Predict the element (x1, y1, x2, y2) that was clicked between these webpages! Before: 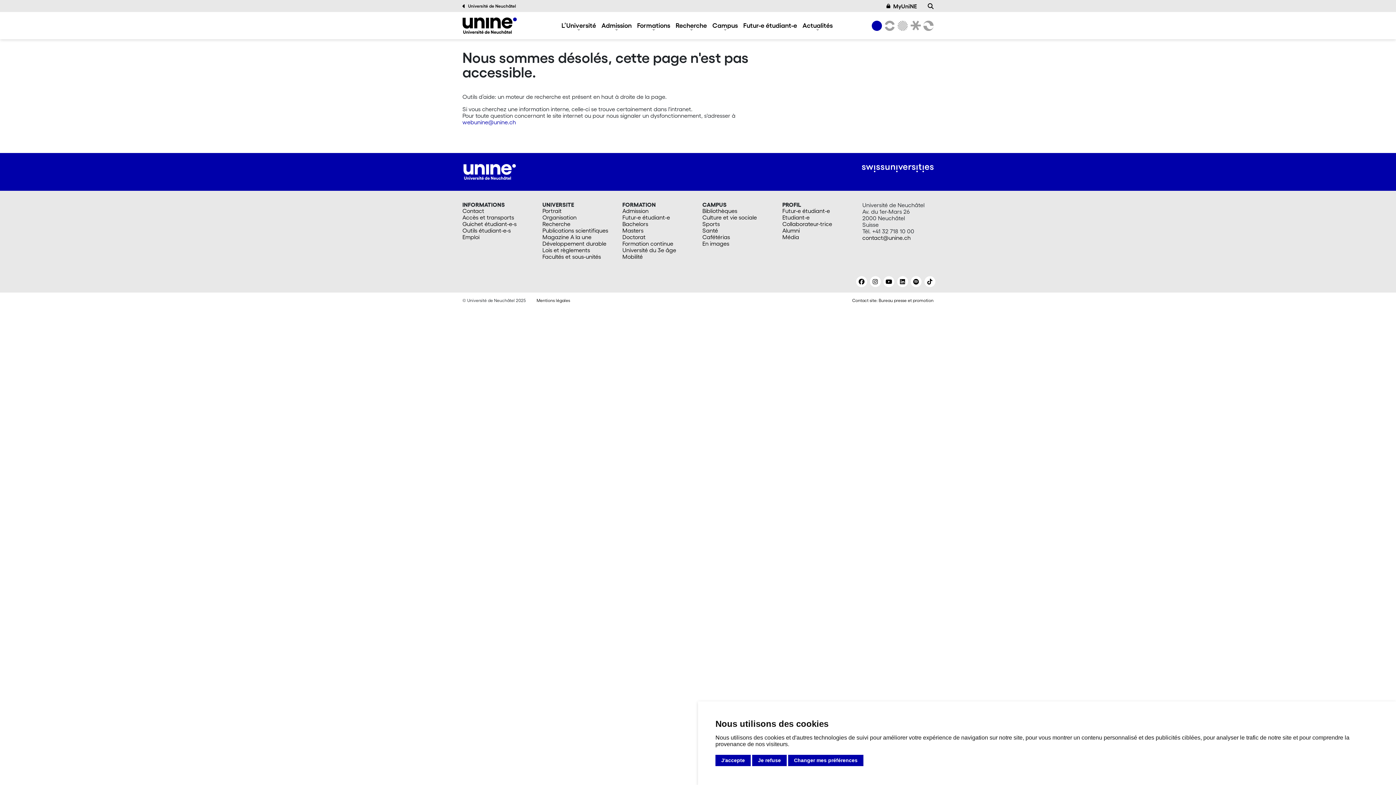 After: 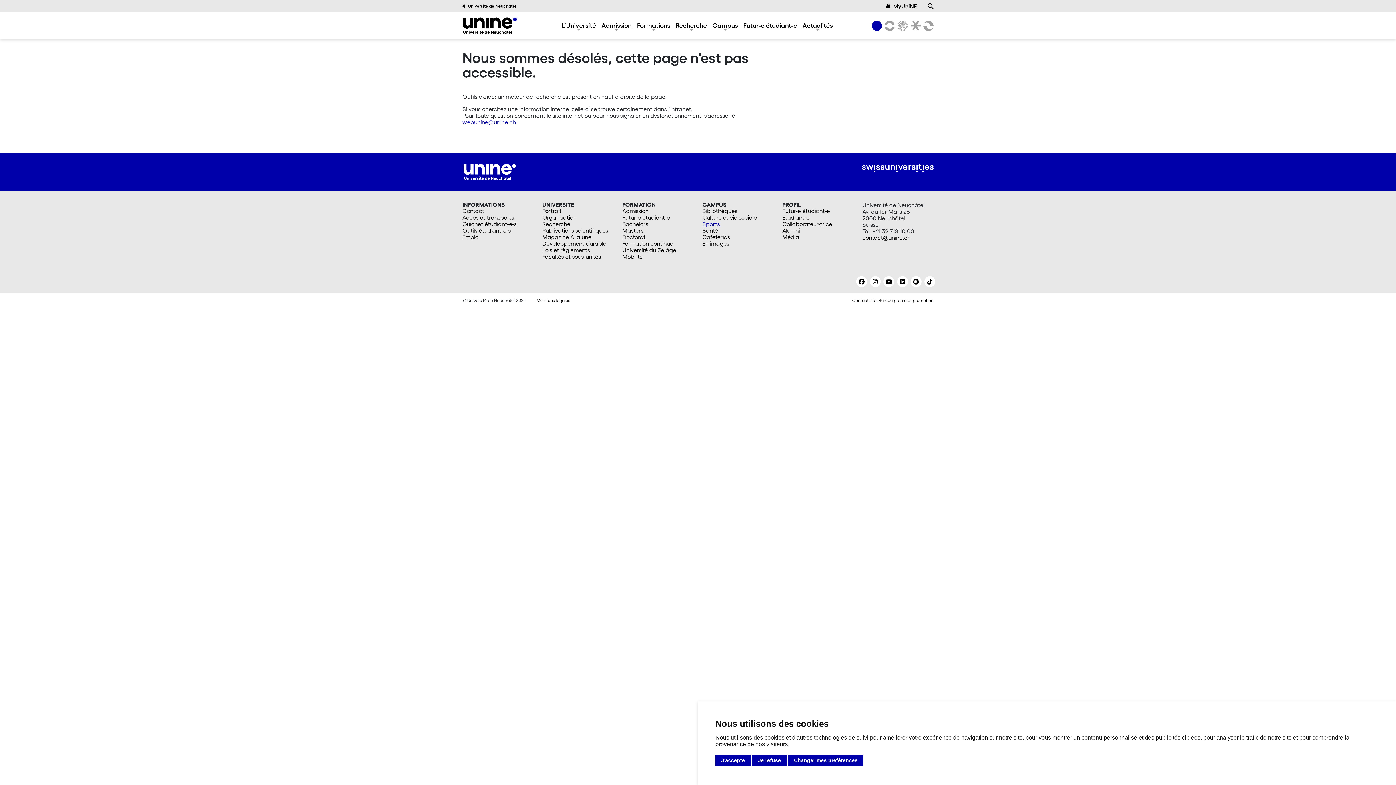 Action: bbox: (702, 220, 773, 227) label: Sports